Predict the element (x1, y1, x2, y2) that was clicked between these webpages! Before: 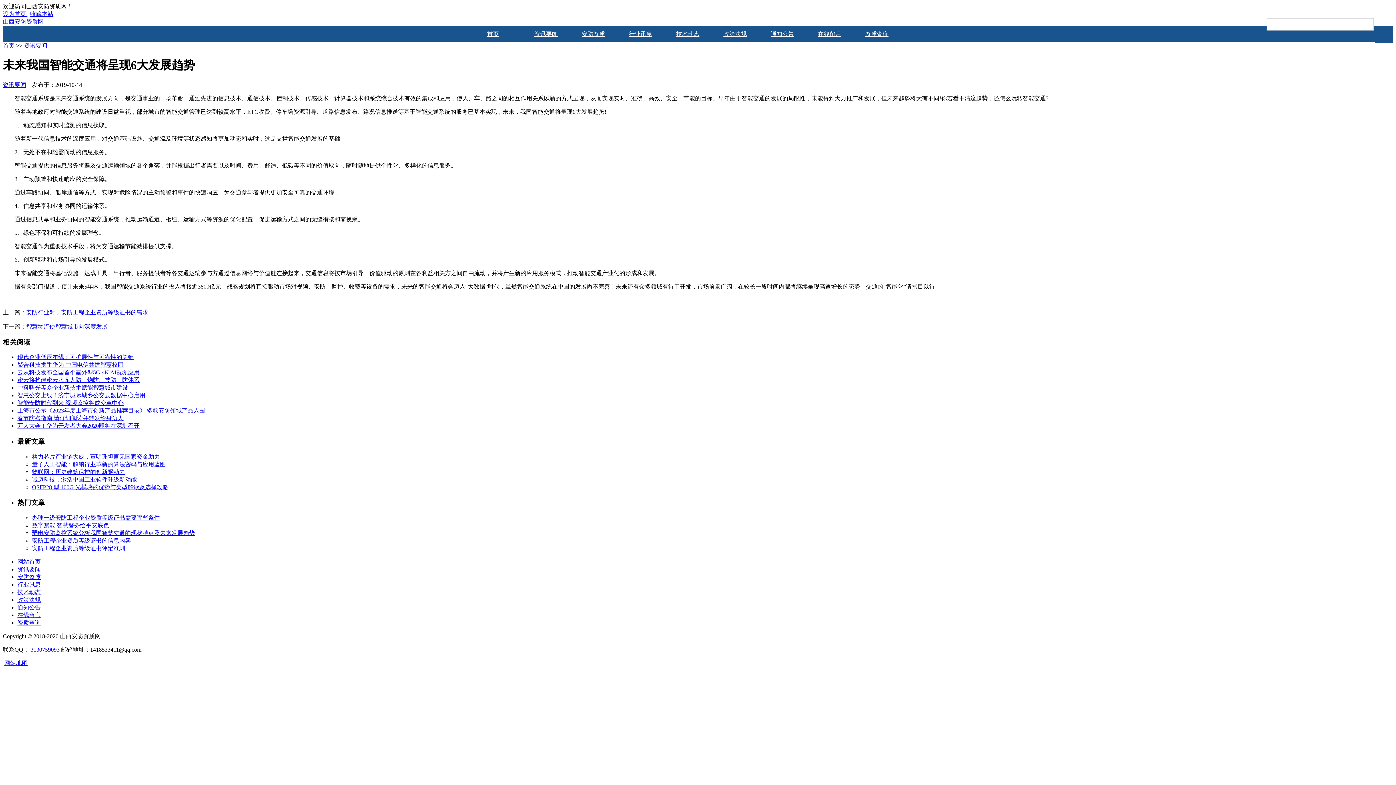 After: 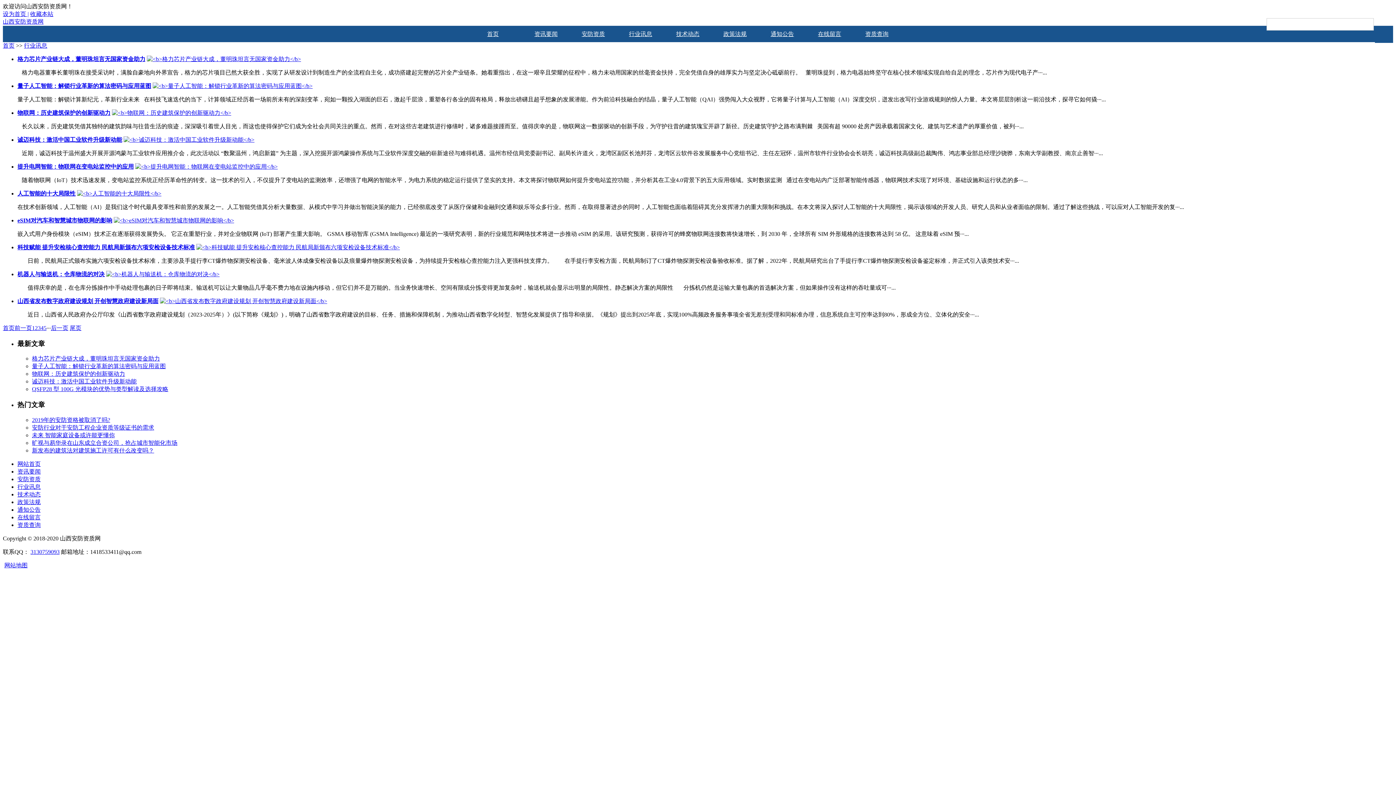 Action: bbox: (629, 30, 652, 37) label: 行业讯息